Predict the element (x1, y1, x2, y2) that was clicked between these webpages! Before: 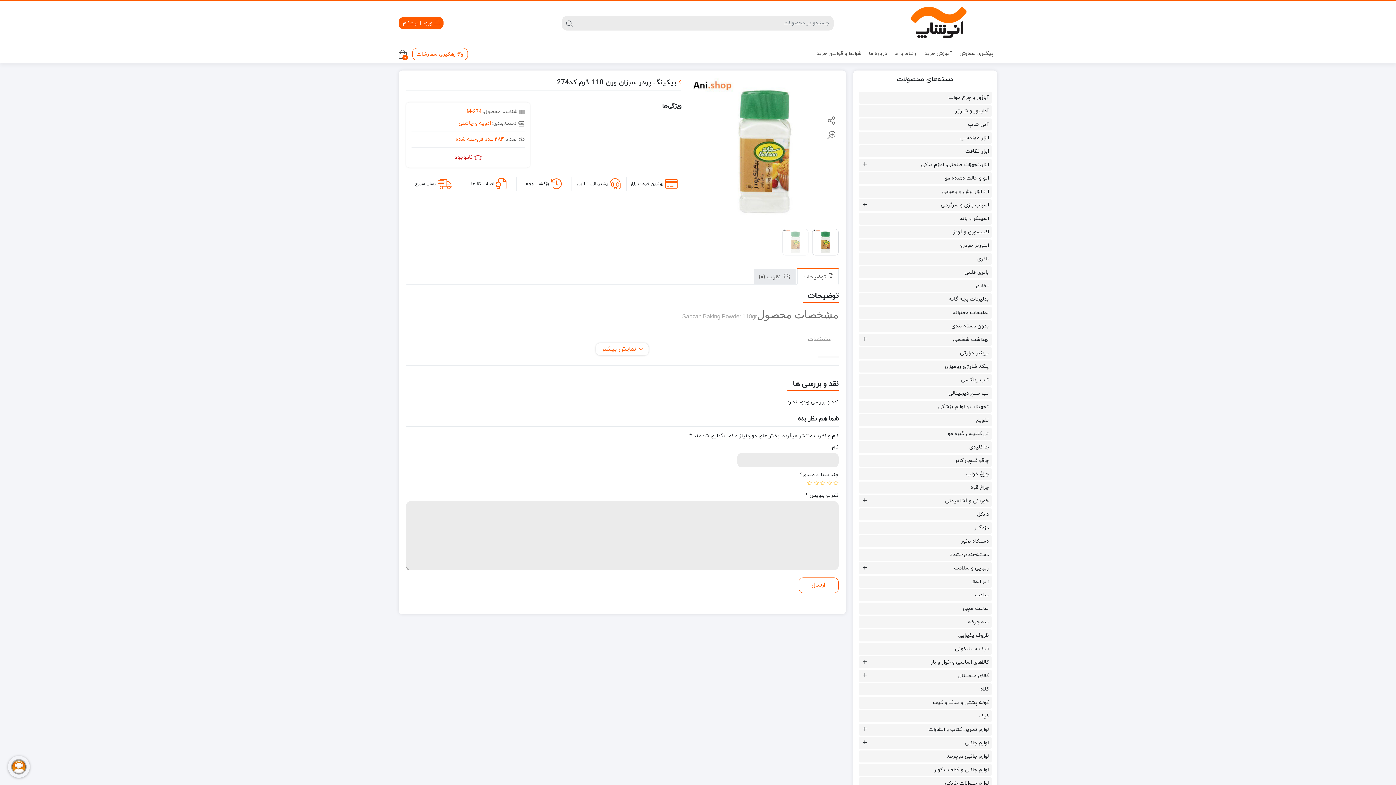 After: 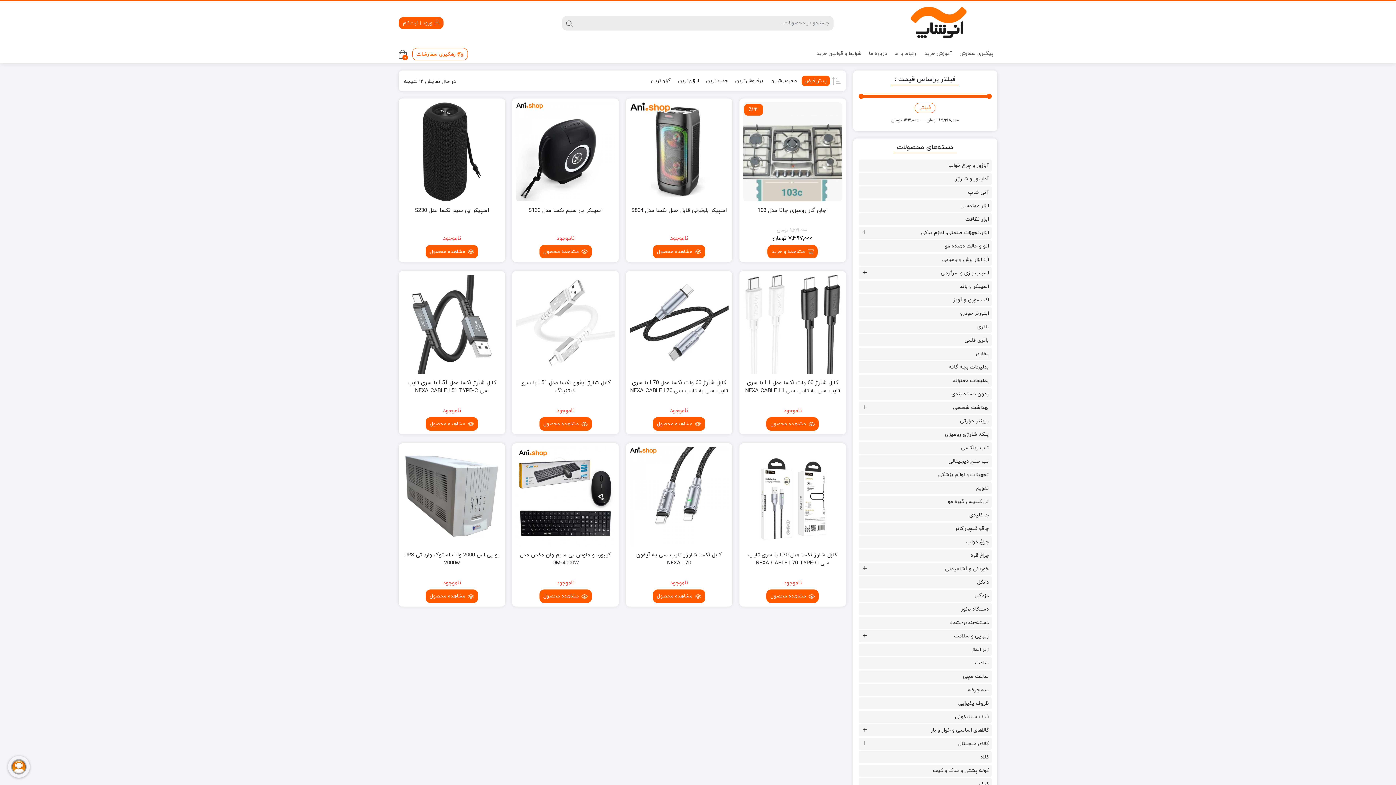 Action: label: دسته-بندی-نشده bbox: (950, 550, 989, 559)